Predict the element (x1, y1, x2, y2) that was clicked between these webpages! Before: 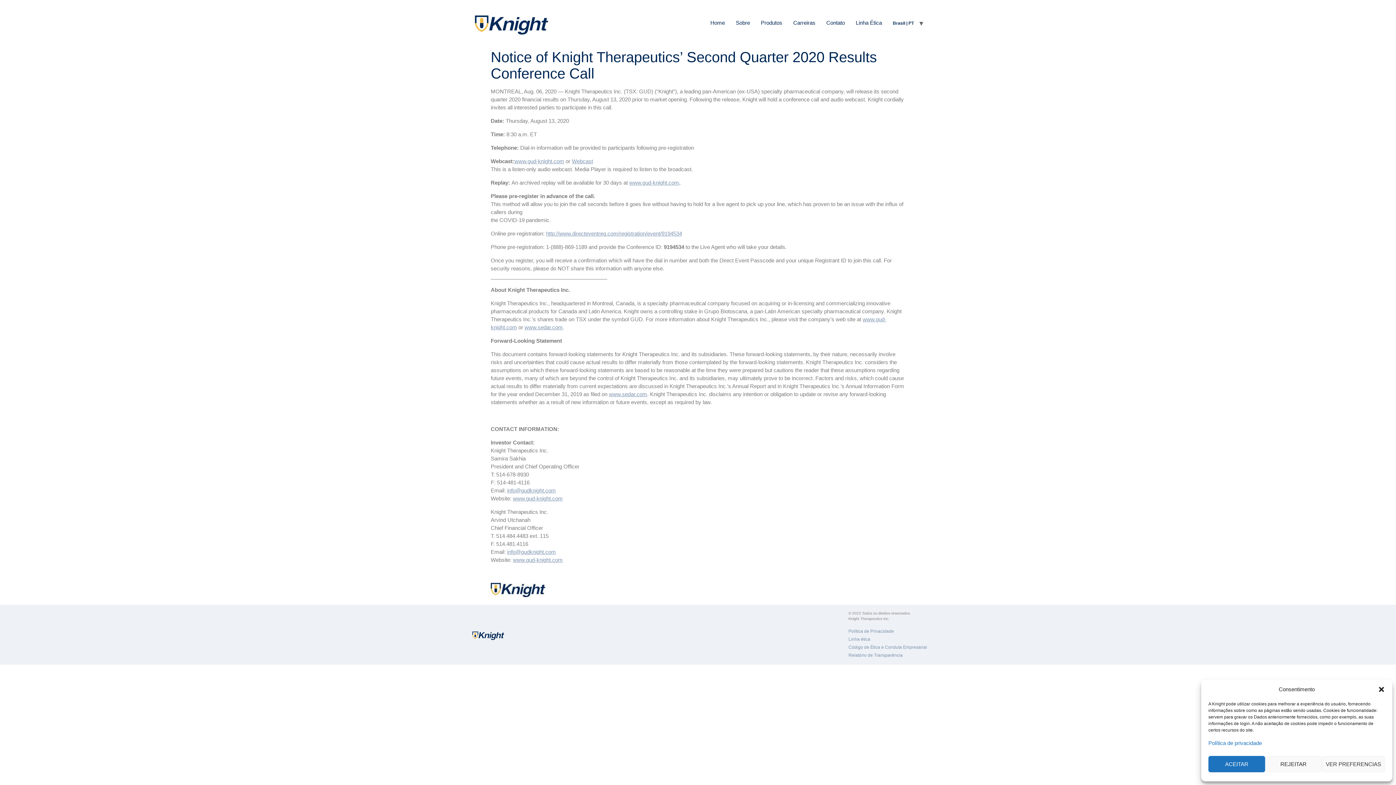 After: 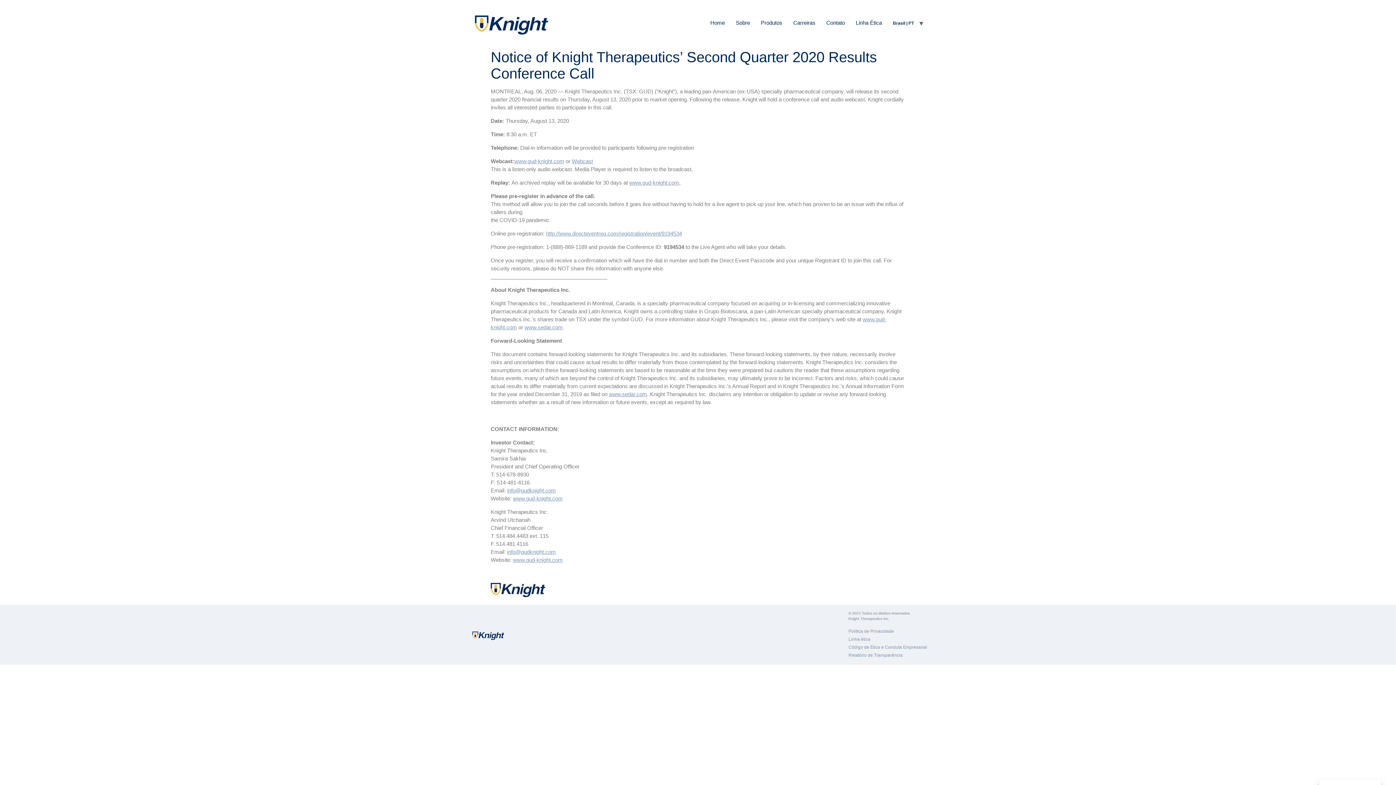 Action: label: Close dialog bbox: (1378, 686, 1385, 693)